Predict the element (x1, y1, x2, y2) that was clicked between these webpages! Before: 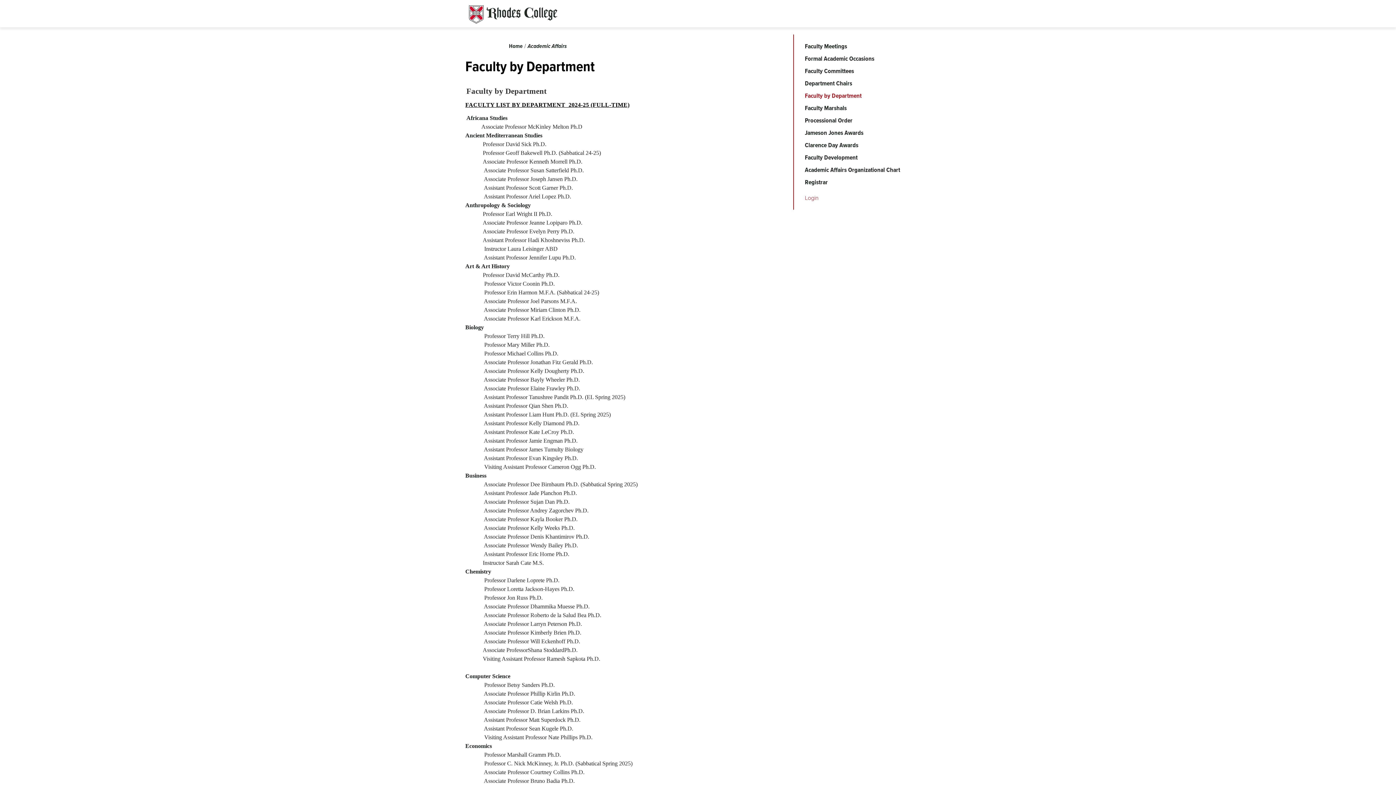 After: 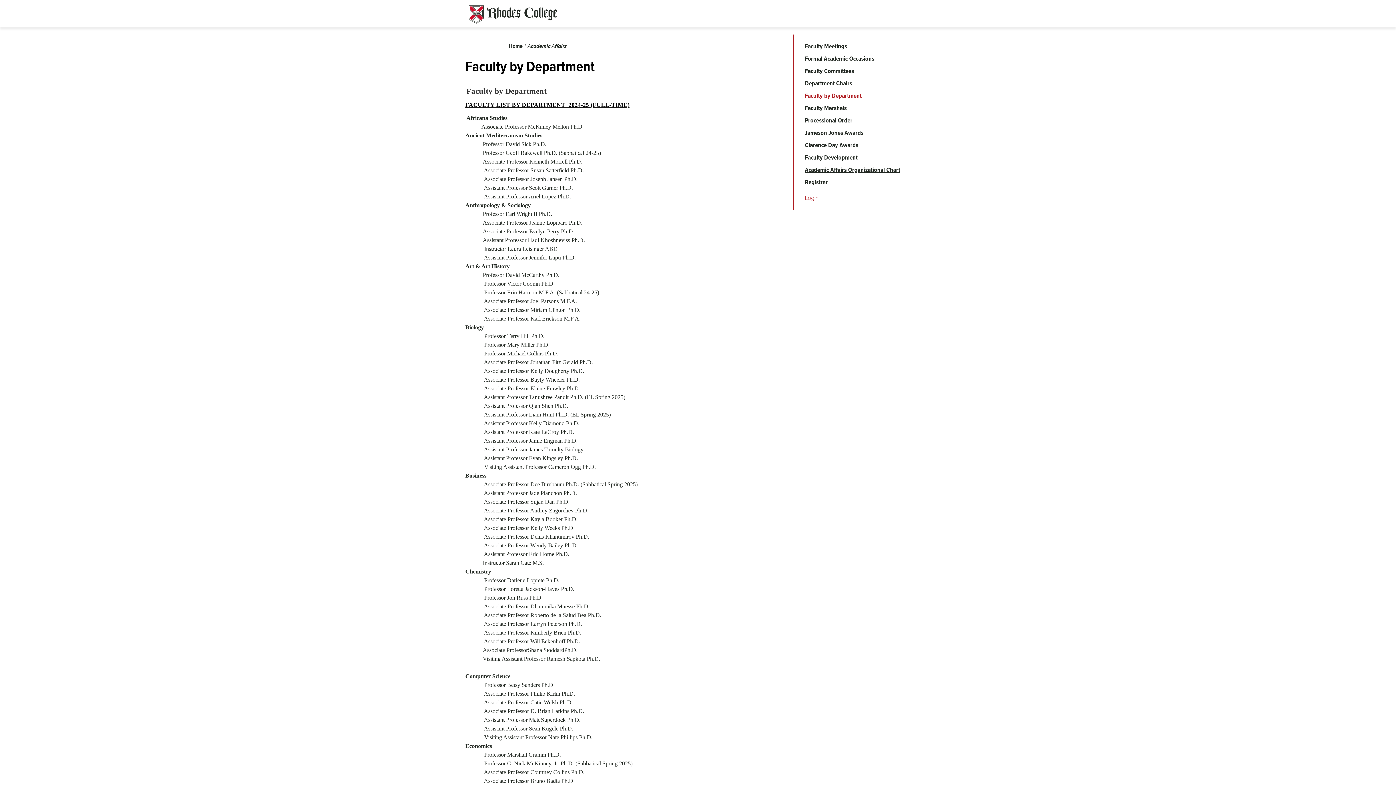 Action: bbox: (805, 165, 900, 174) label: Academic Affairs Organizational Chart